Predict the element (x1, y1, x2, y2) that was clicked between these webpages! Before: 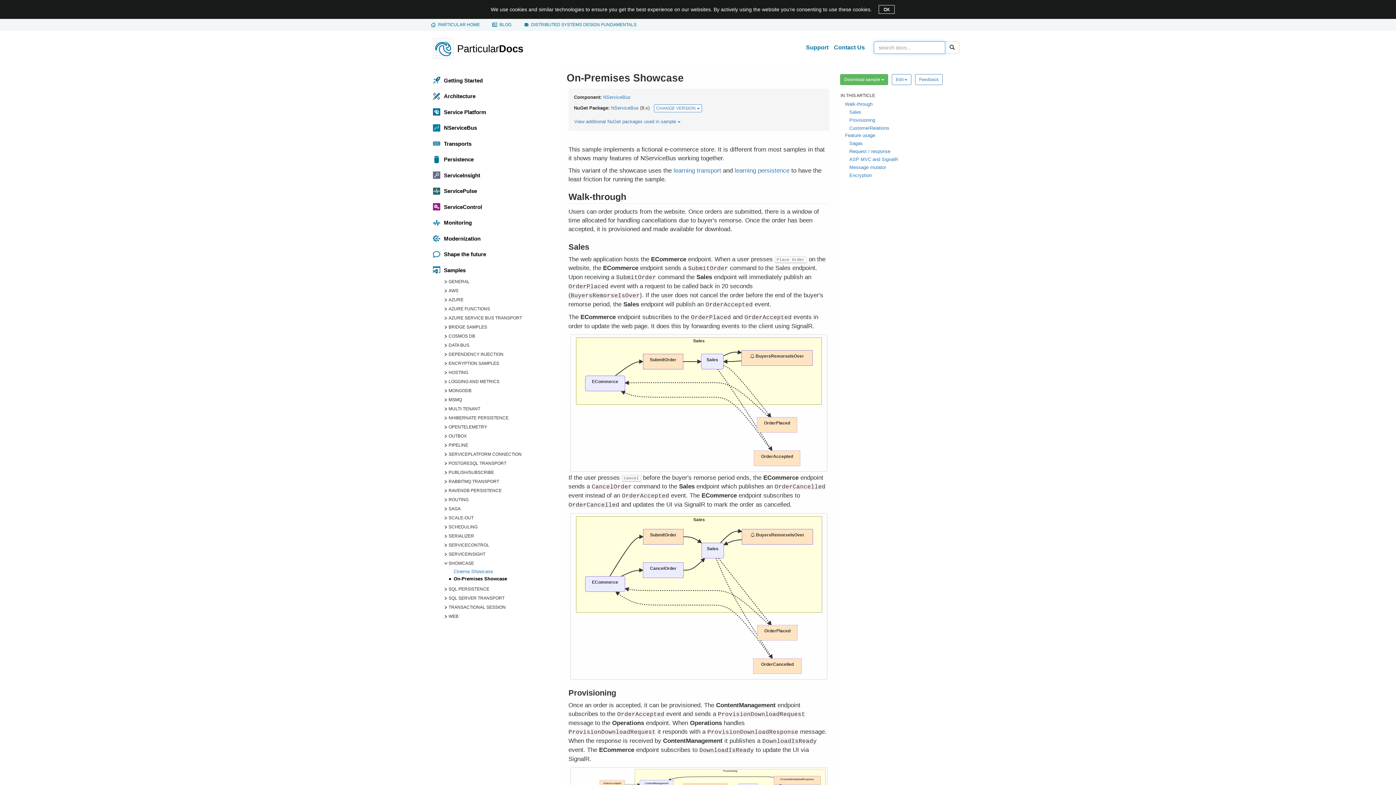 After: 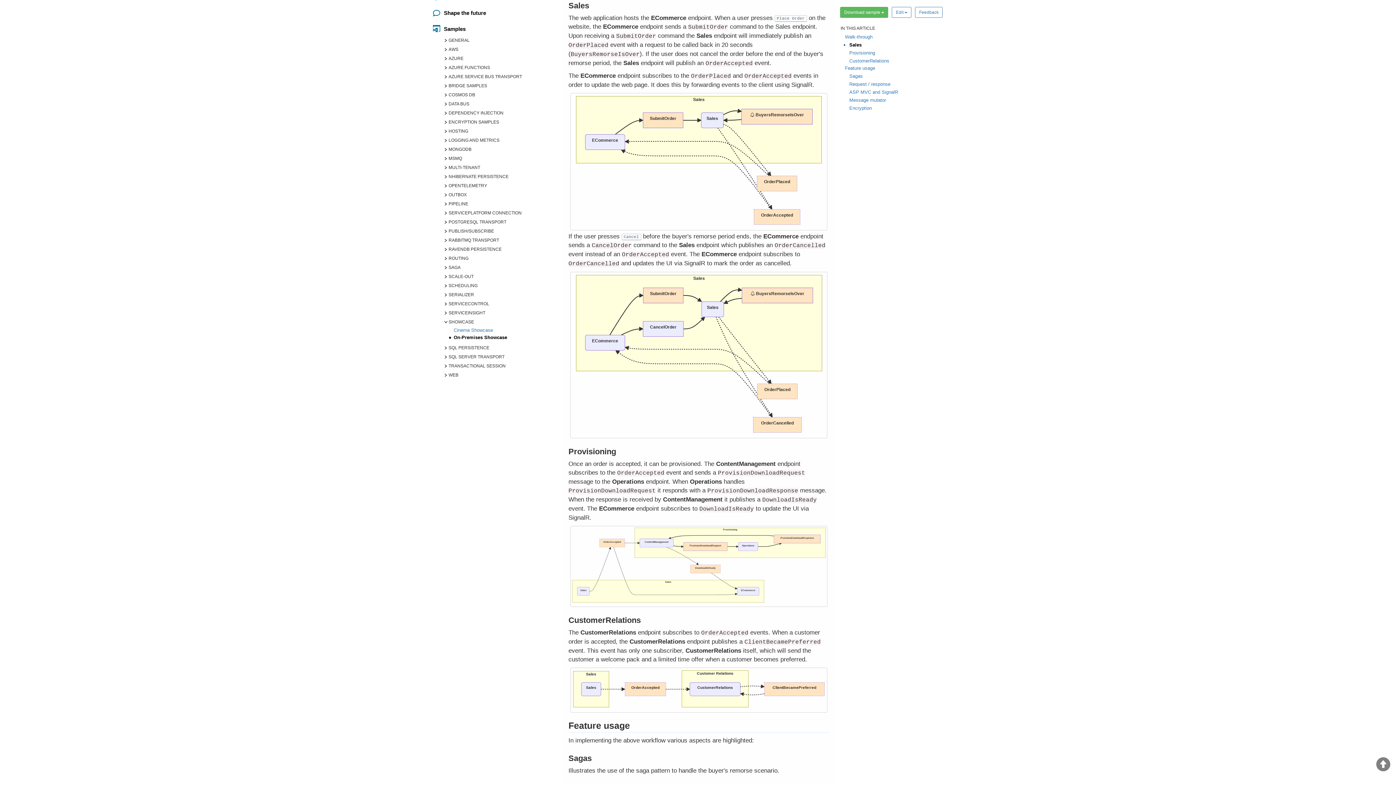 Action: bbox: (561, 244, 568, 250)